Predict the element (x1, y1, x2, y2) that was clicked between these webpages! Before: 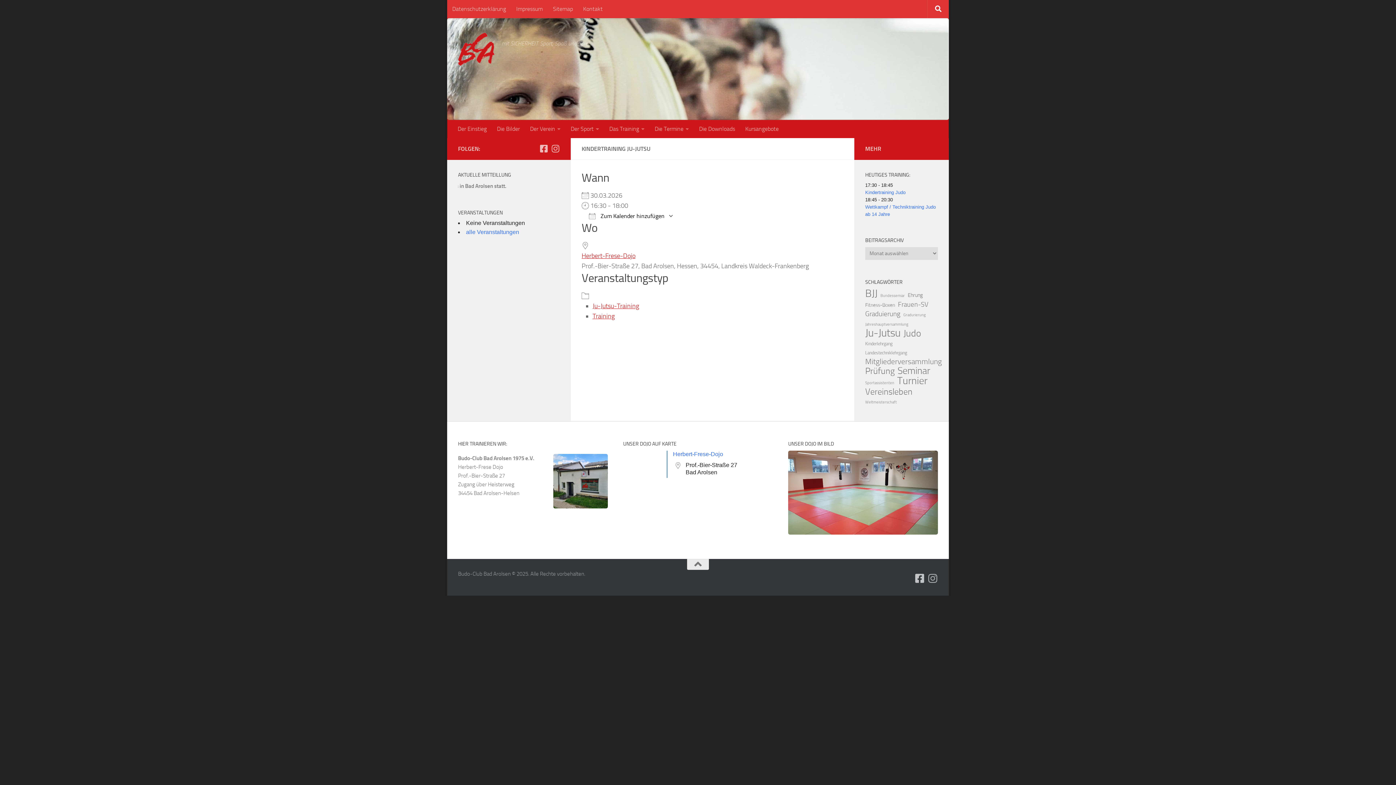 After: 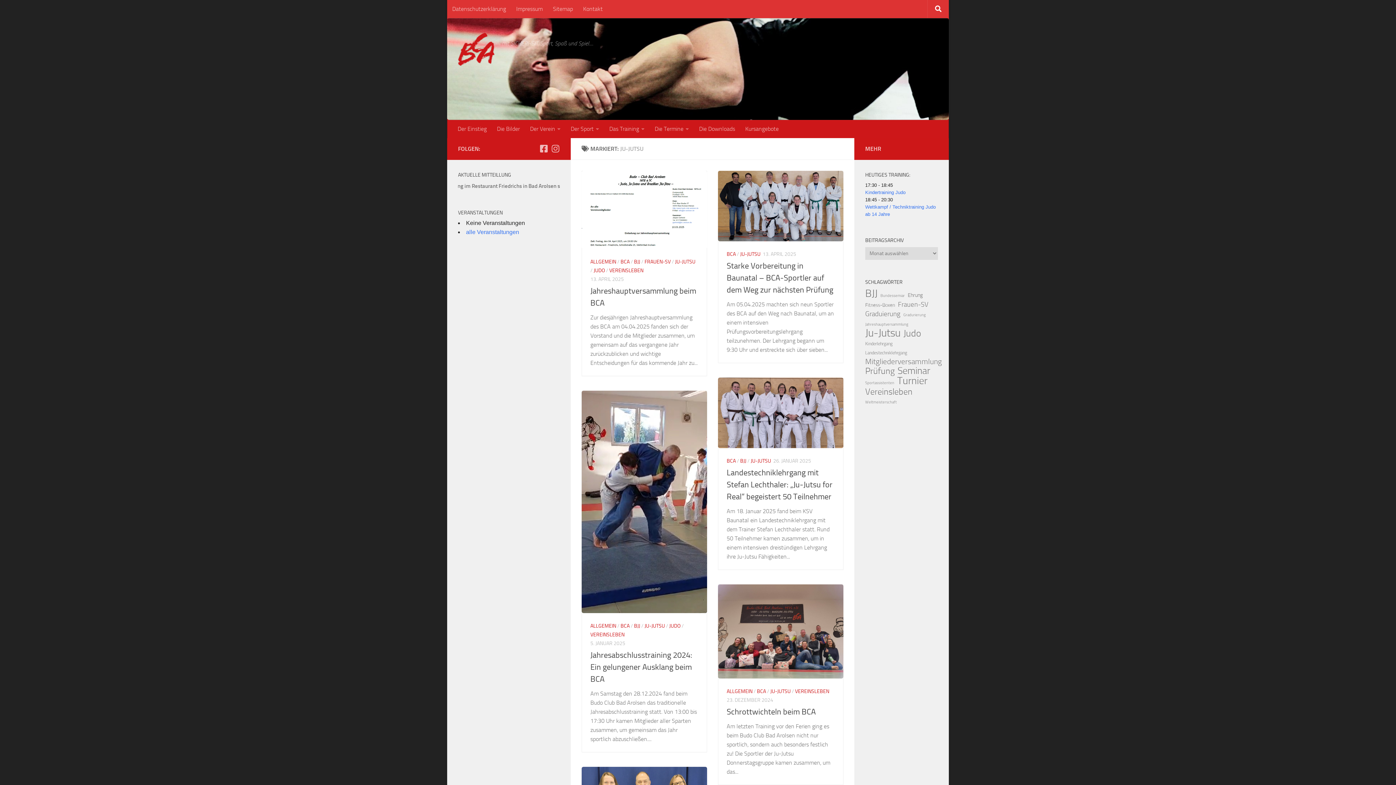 Action: bbox: (865, 328, 900, 337) label: Ju-Jutsu (204 Einträge)